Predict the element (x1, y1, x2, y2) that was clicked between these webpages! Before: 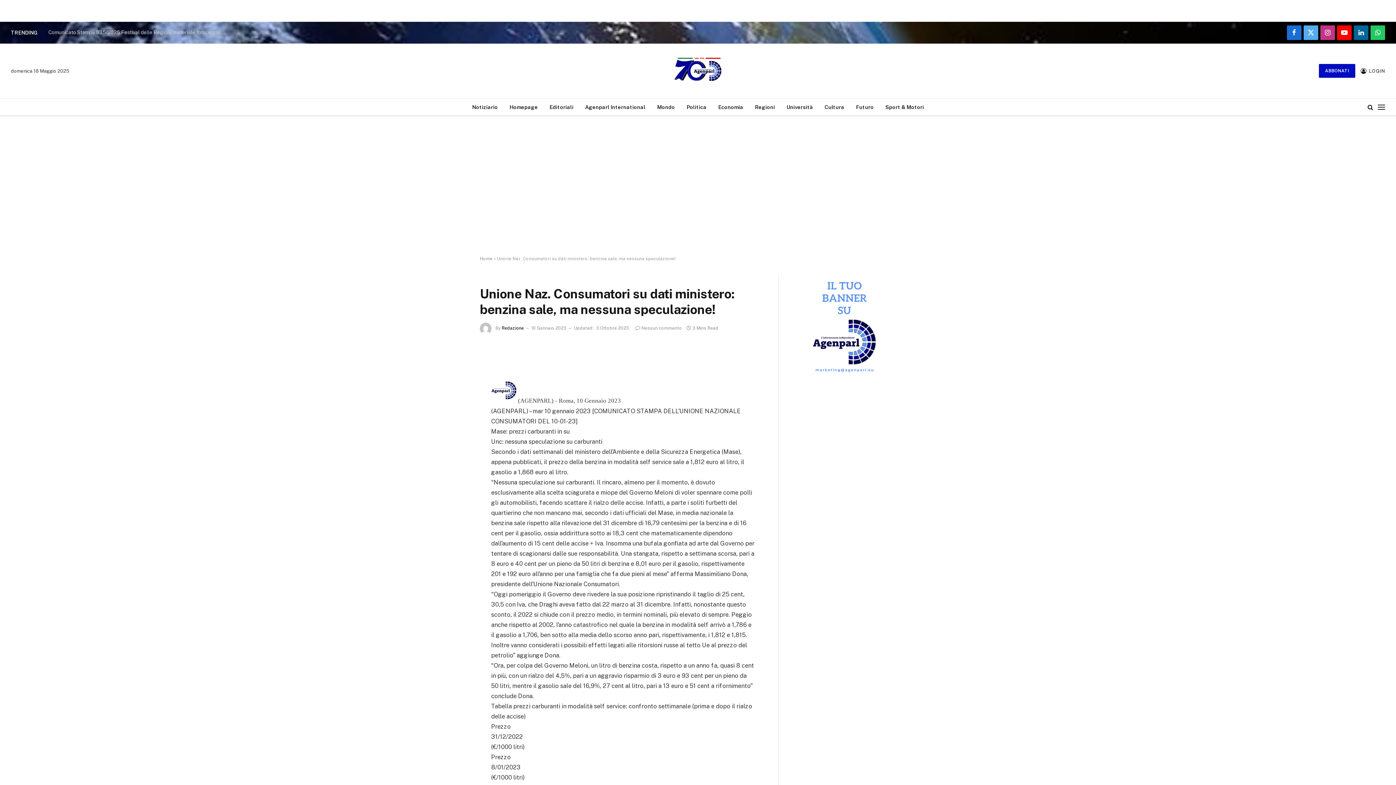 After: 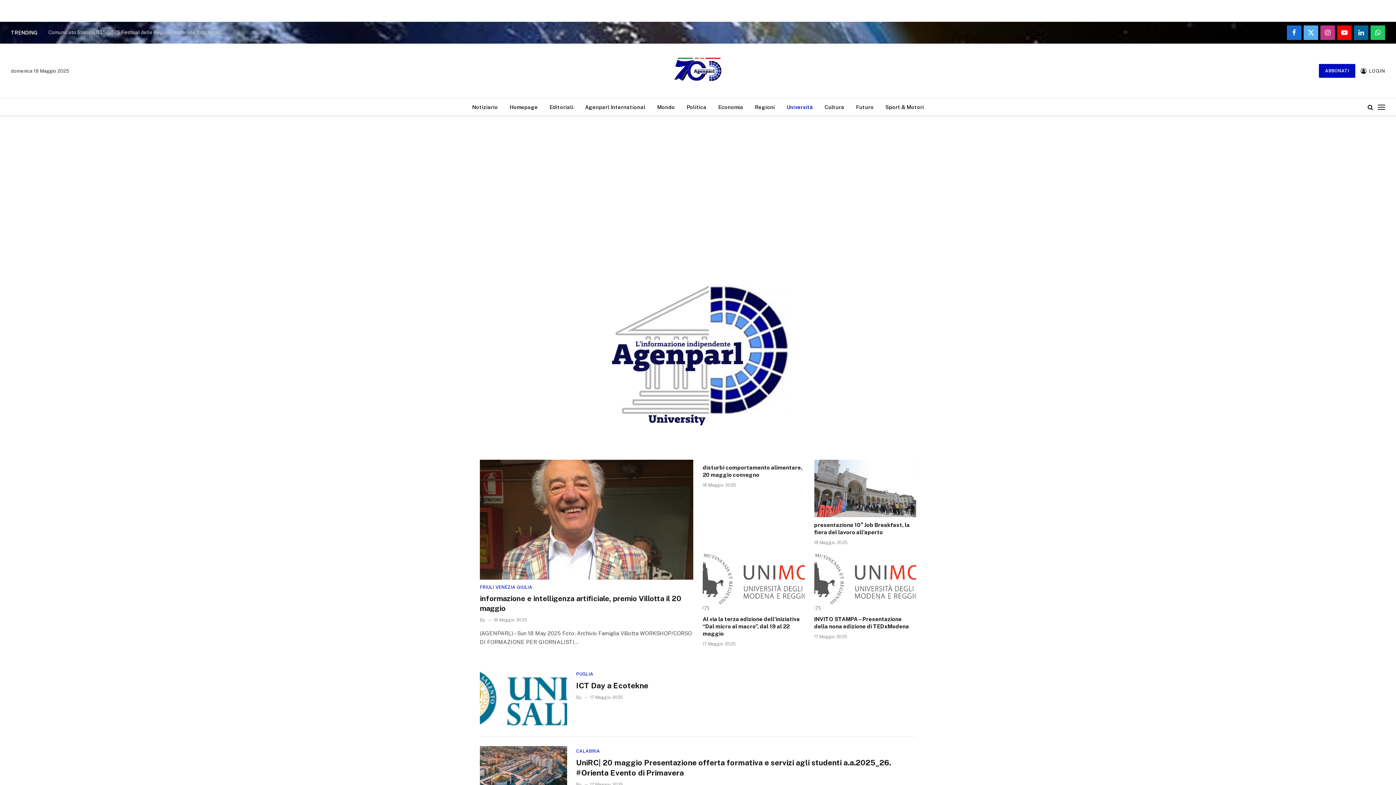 Action: label: Università bbox: (780, 98, 819, 115)